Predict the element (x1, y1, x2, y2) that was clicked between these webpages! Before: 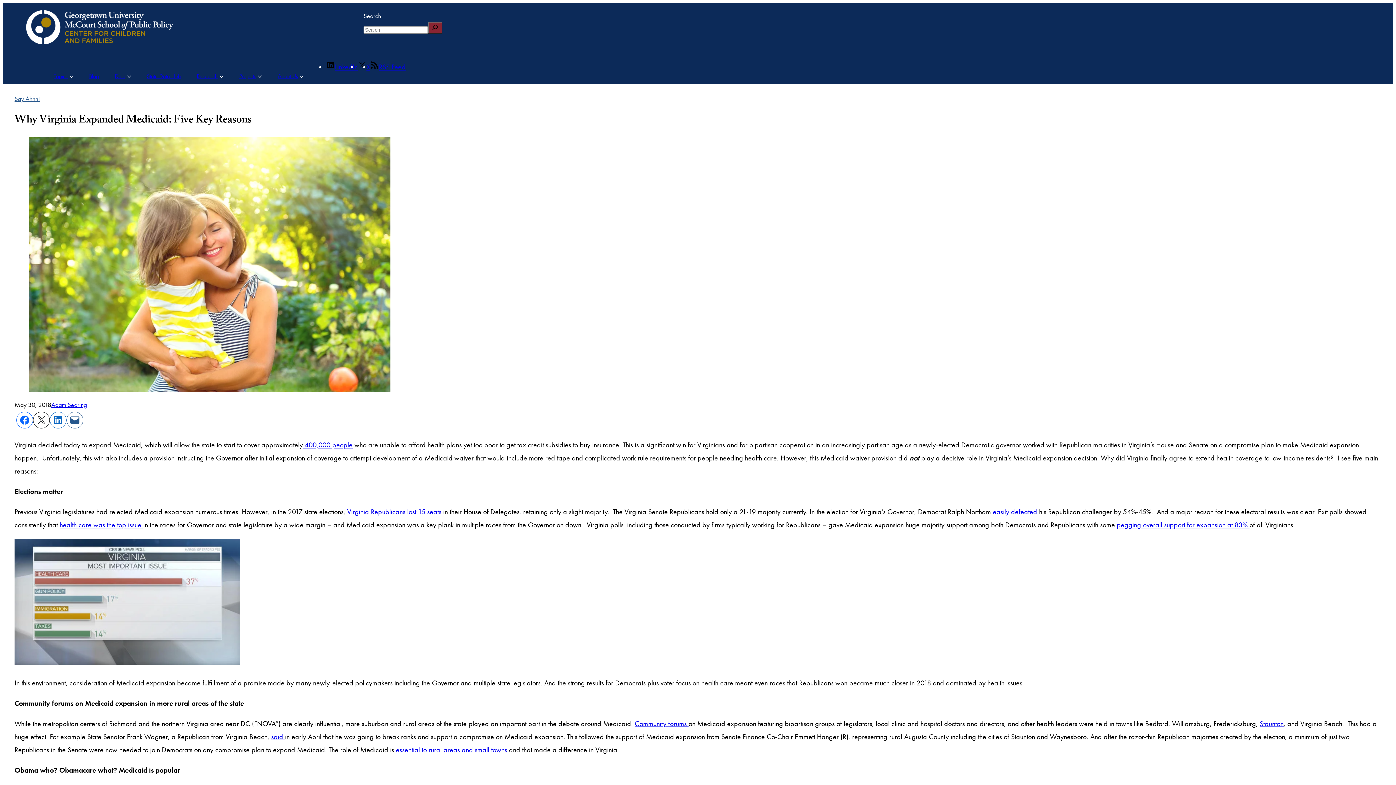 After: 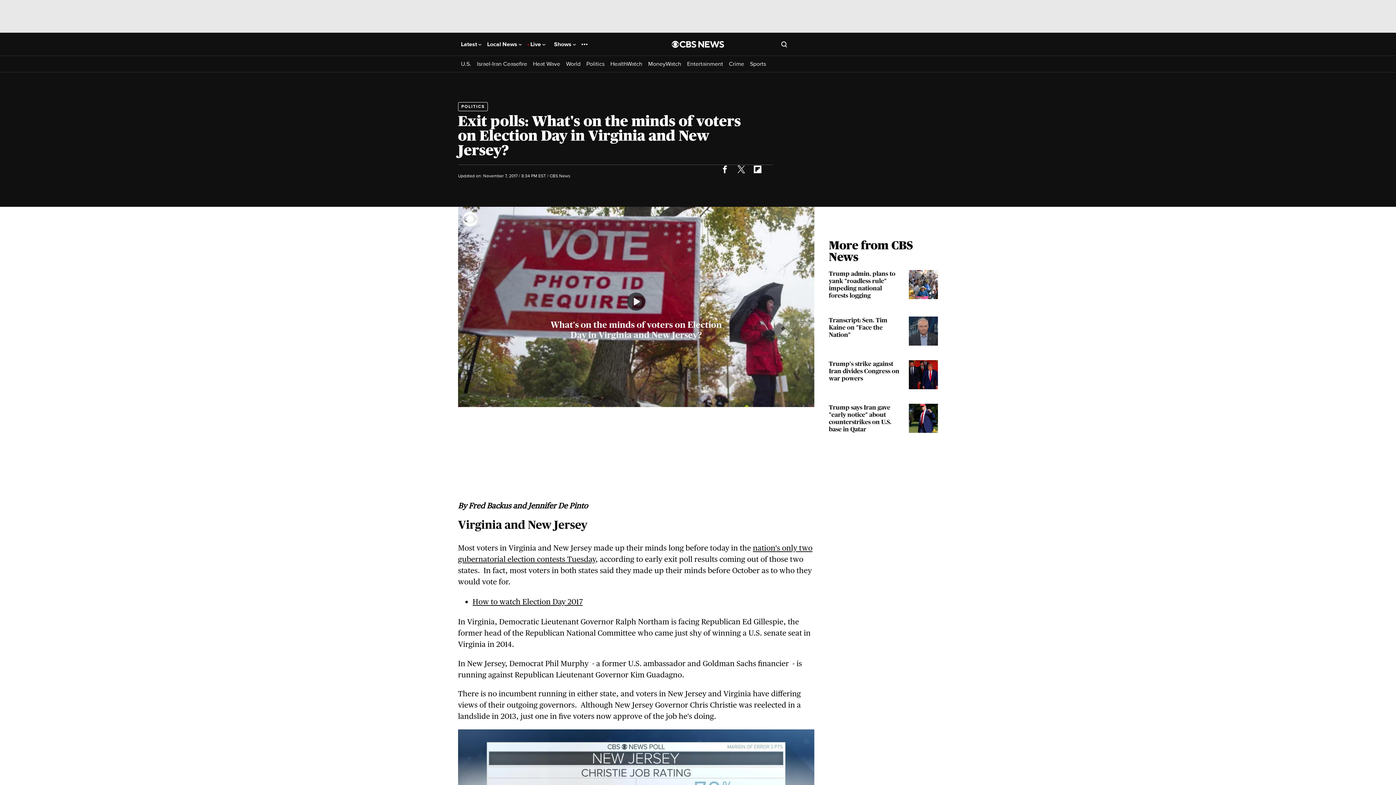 Action: bbox: (59, 520, 143, 529) label: health care was the top issue 